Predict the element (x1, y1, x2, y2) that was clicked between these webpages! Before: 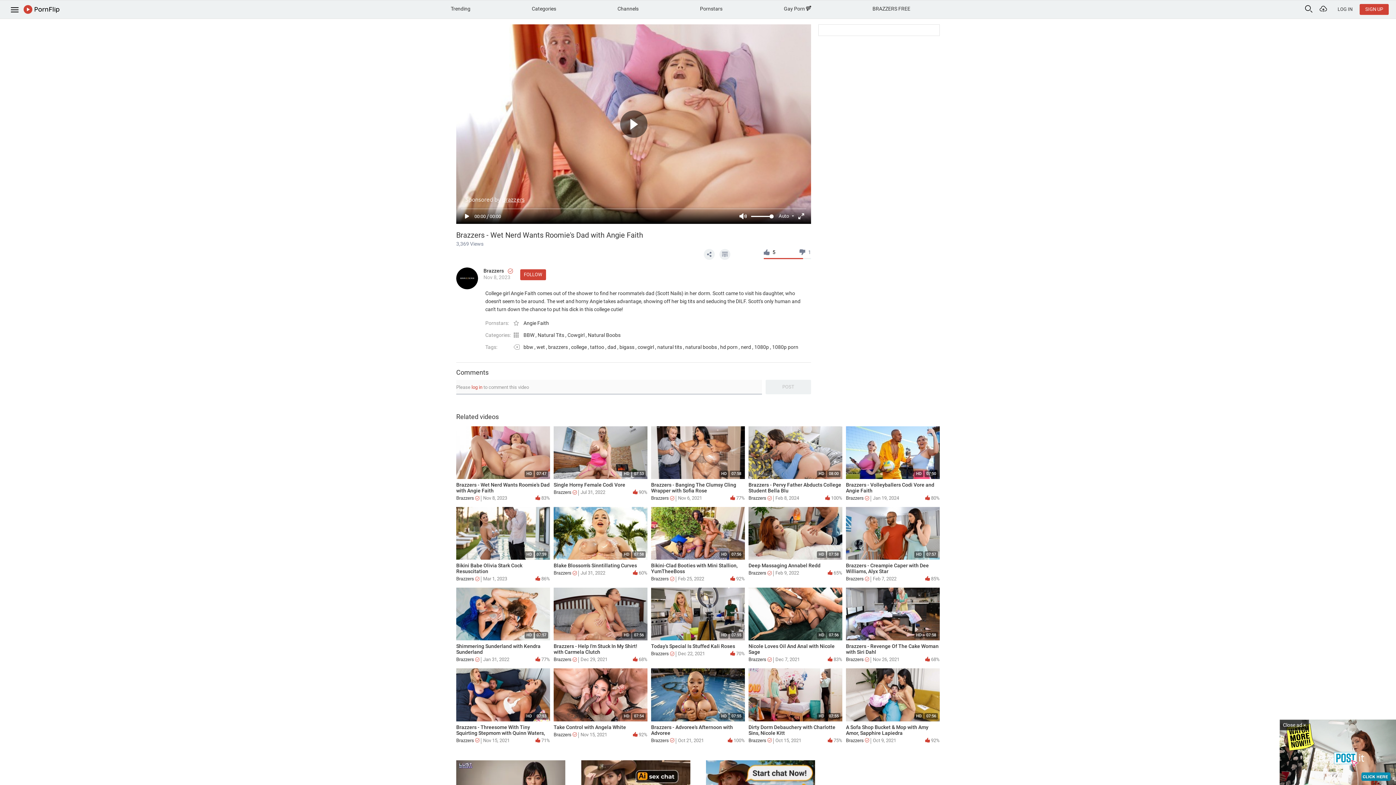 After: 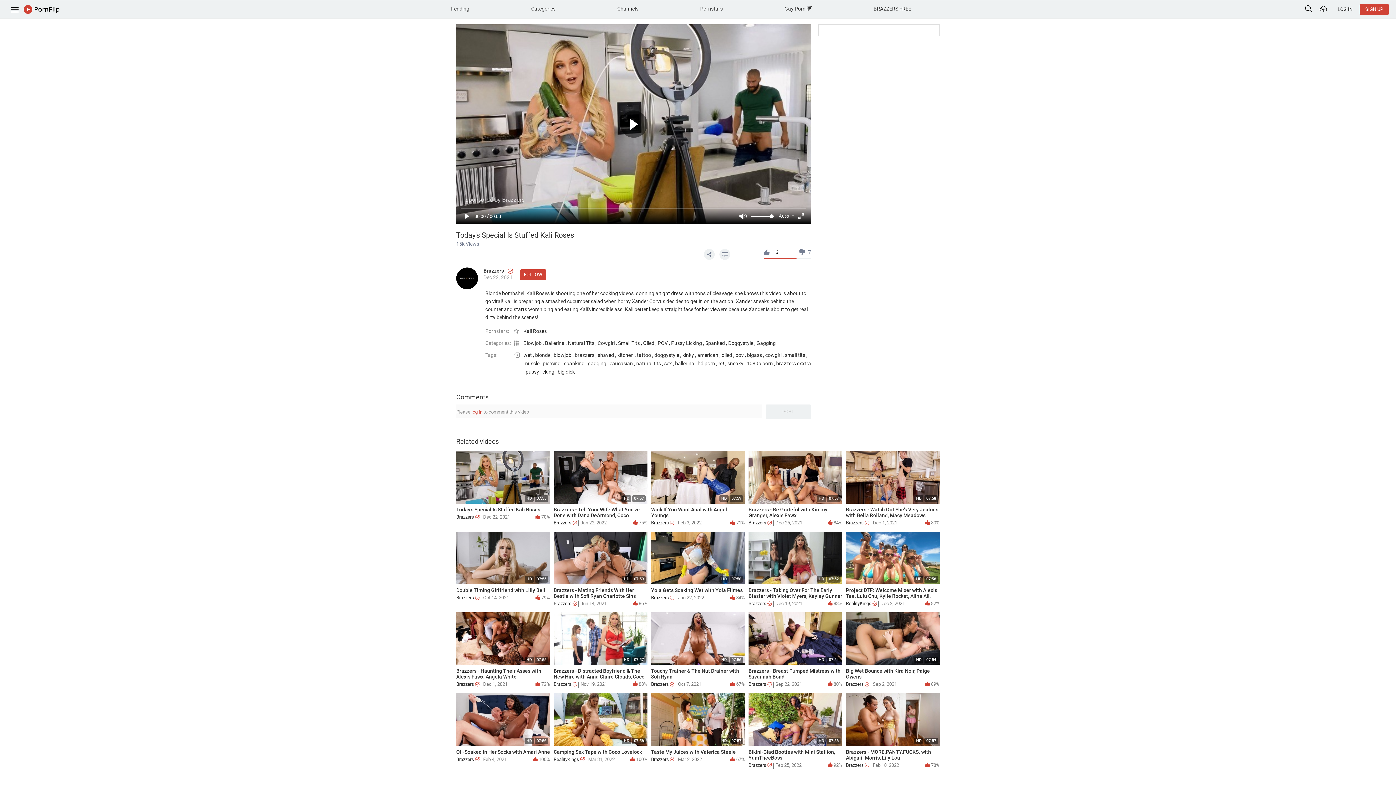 Action: bbox: (651, 643, 735, 649) label: Today's Special Is Stuffed Kali Roses